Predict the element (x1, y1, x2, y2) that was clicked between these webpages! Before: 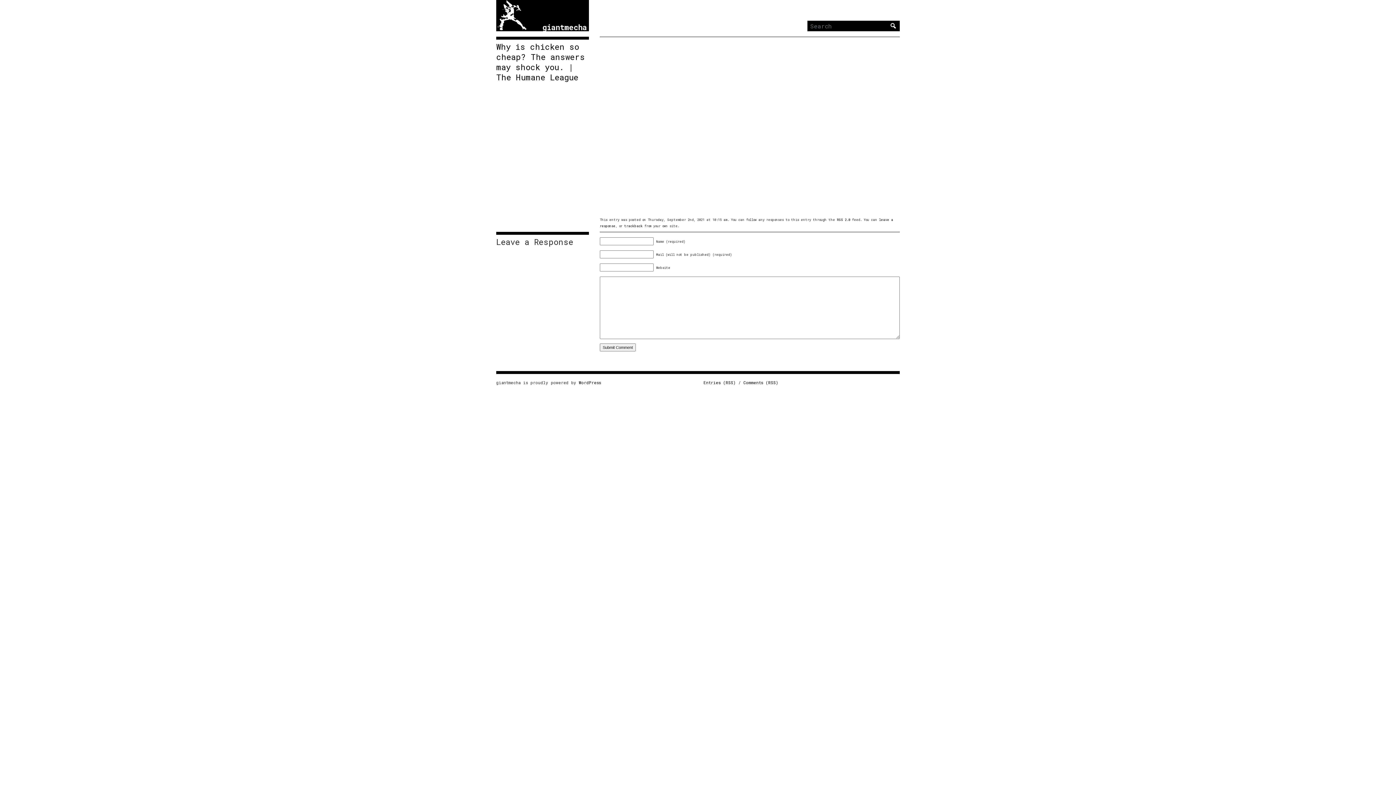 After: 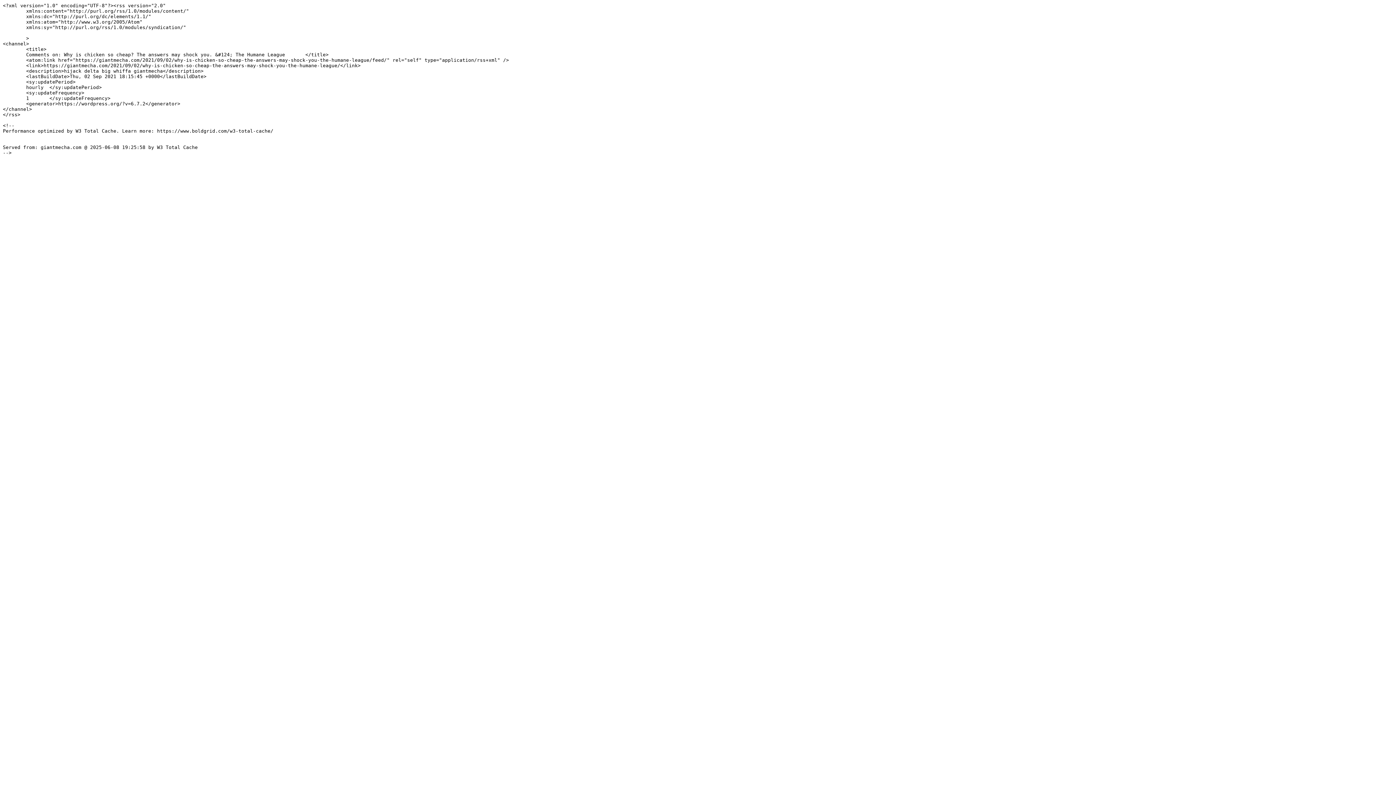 Action: bbox: (837, 217, 850, 221) label: RSS 2.0